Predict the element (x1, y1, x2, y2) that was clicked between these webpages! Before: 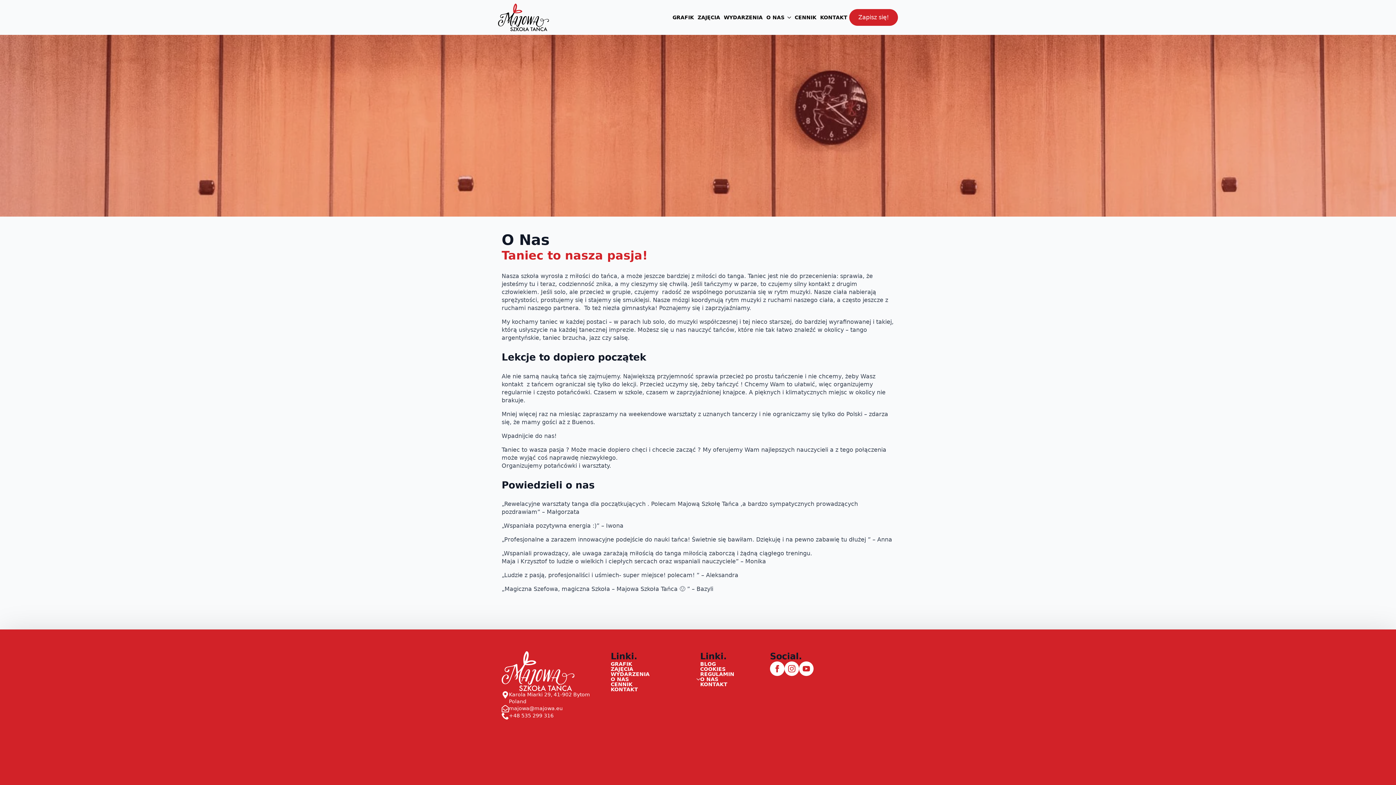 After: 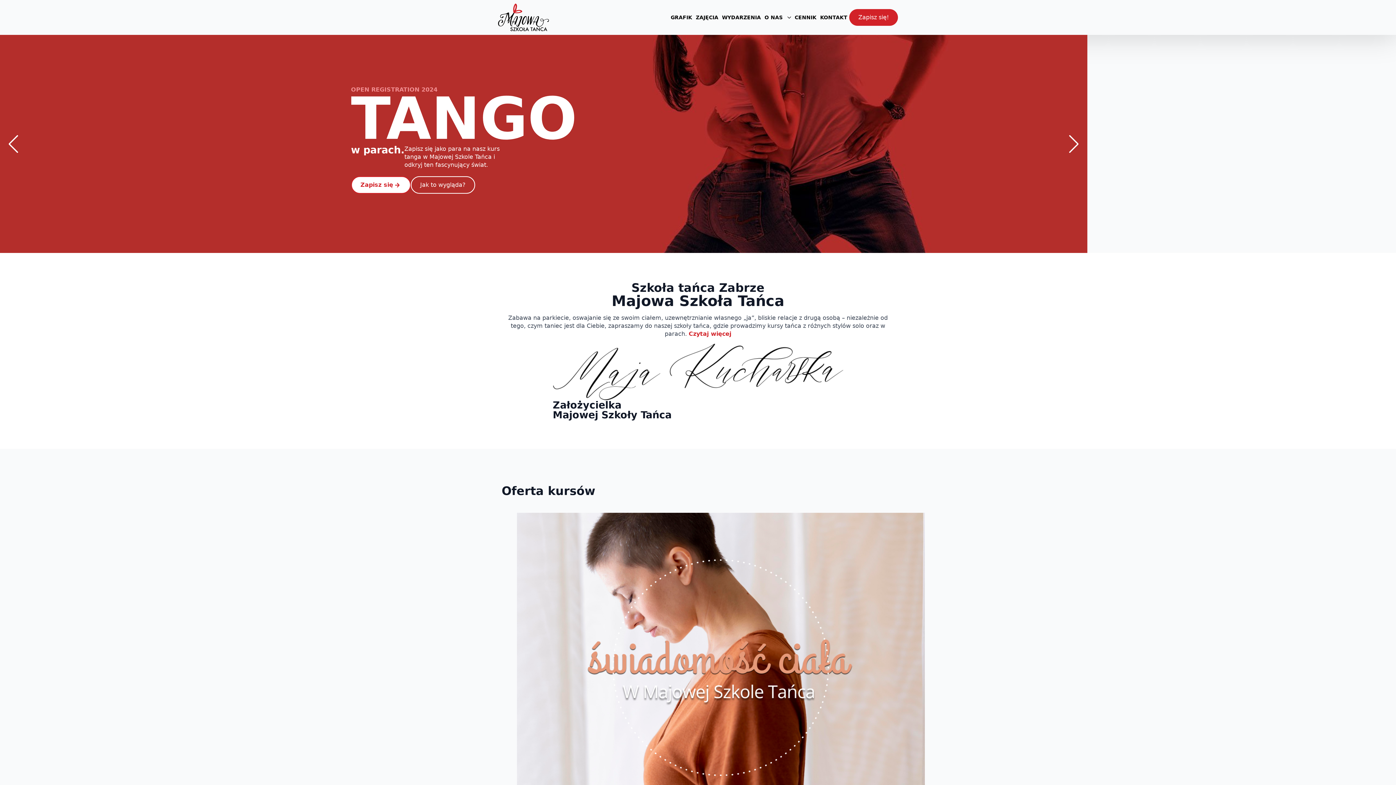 Action: bbox: (501, 651, 574, 691)